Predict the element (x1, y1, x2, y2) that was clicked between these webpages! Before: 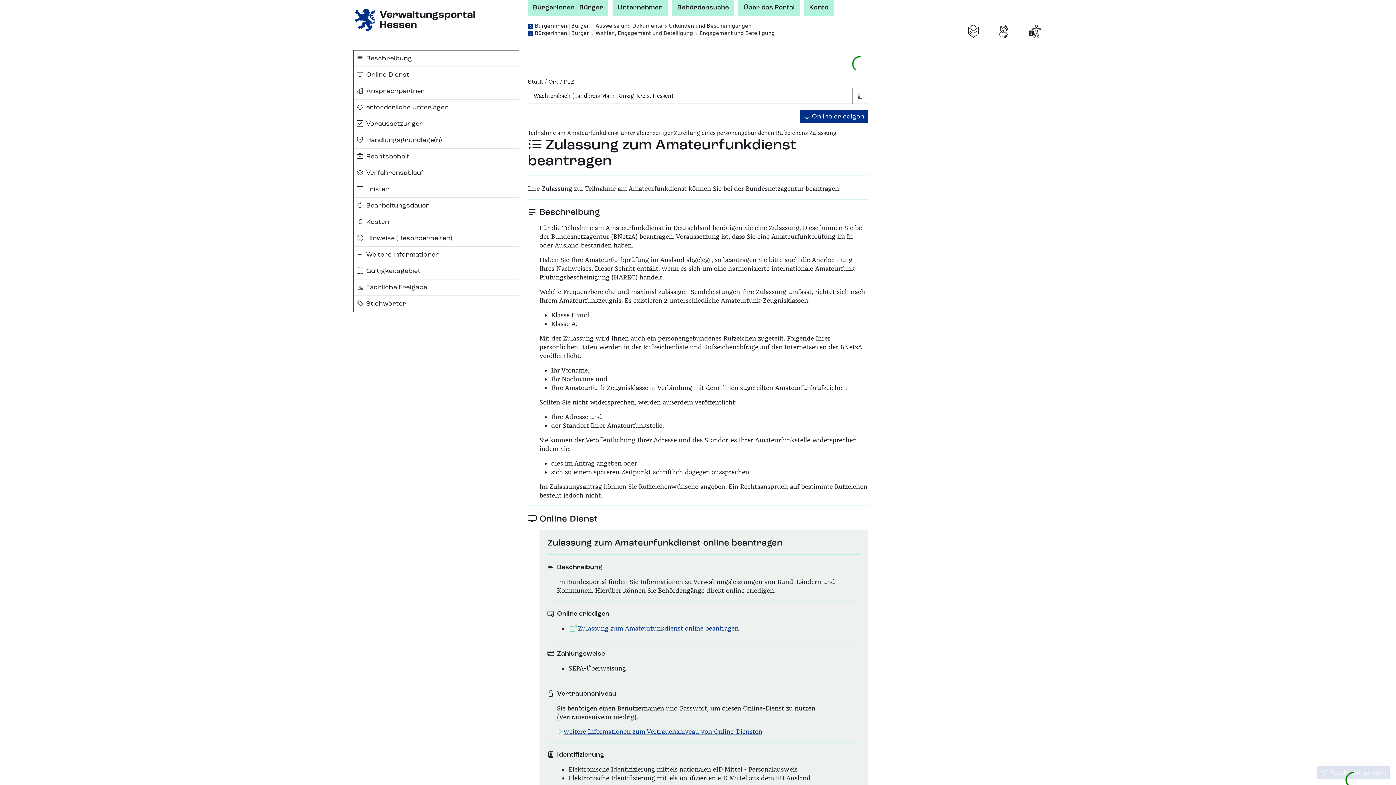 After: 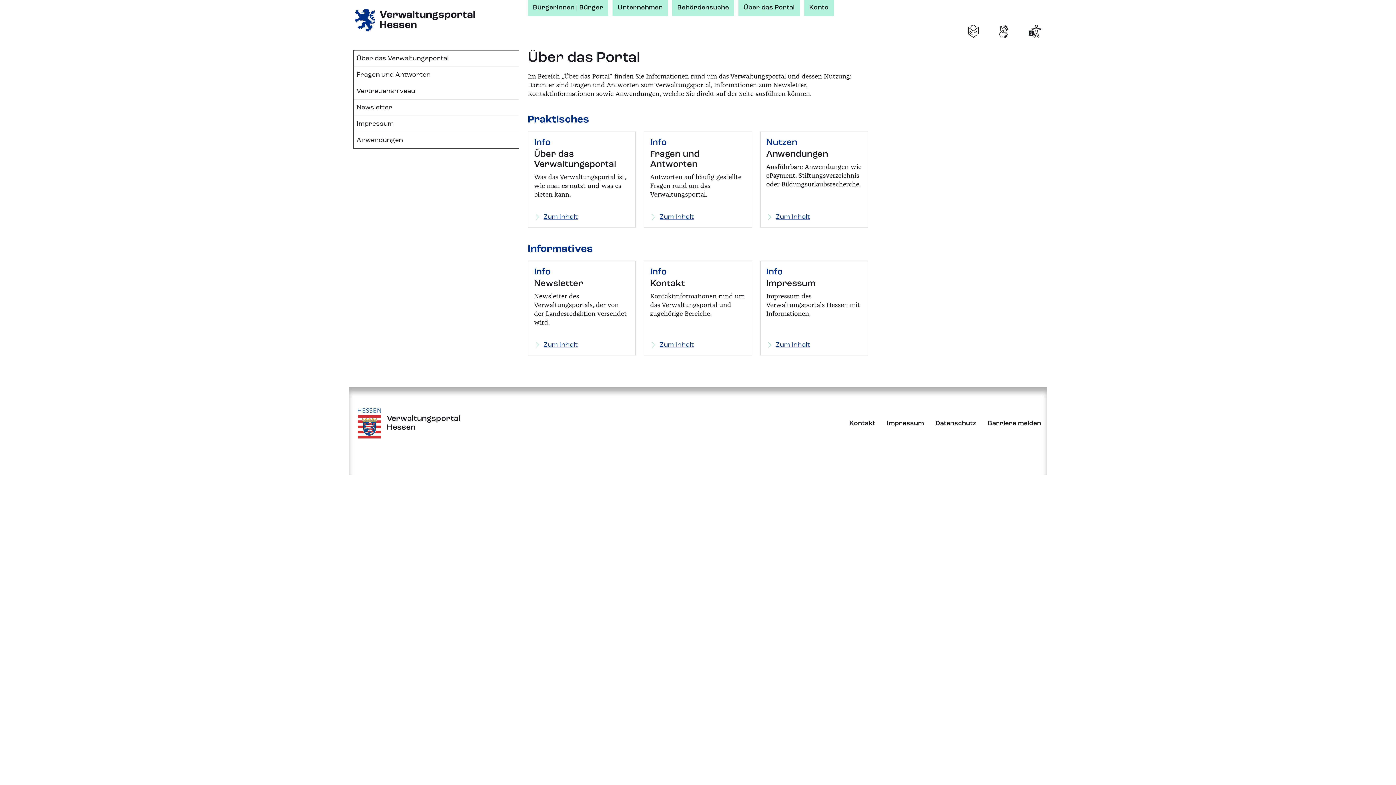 Action: label: Über das Portal bbox: (738, 0, 799, 15)